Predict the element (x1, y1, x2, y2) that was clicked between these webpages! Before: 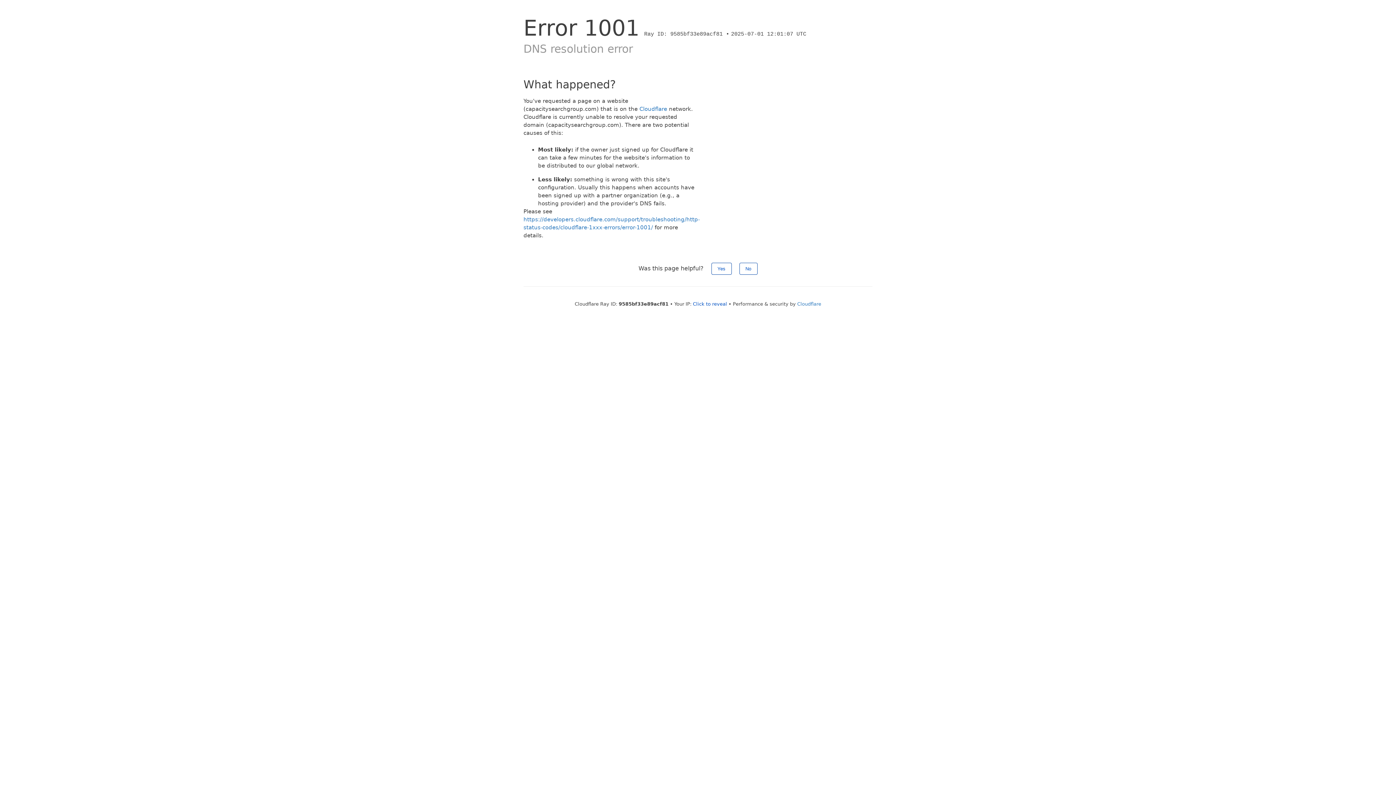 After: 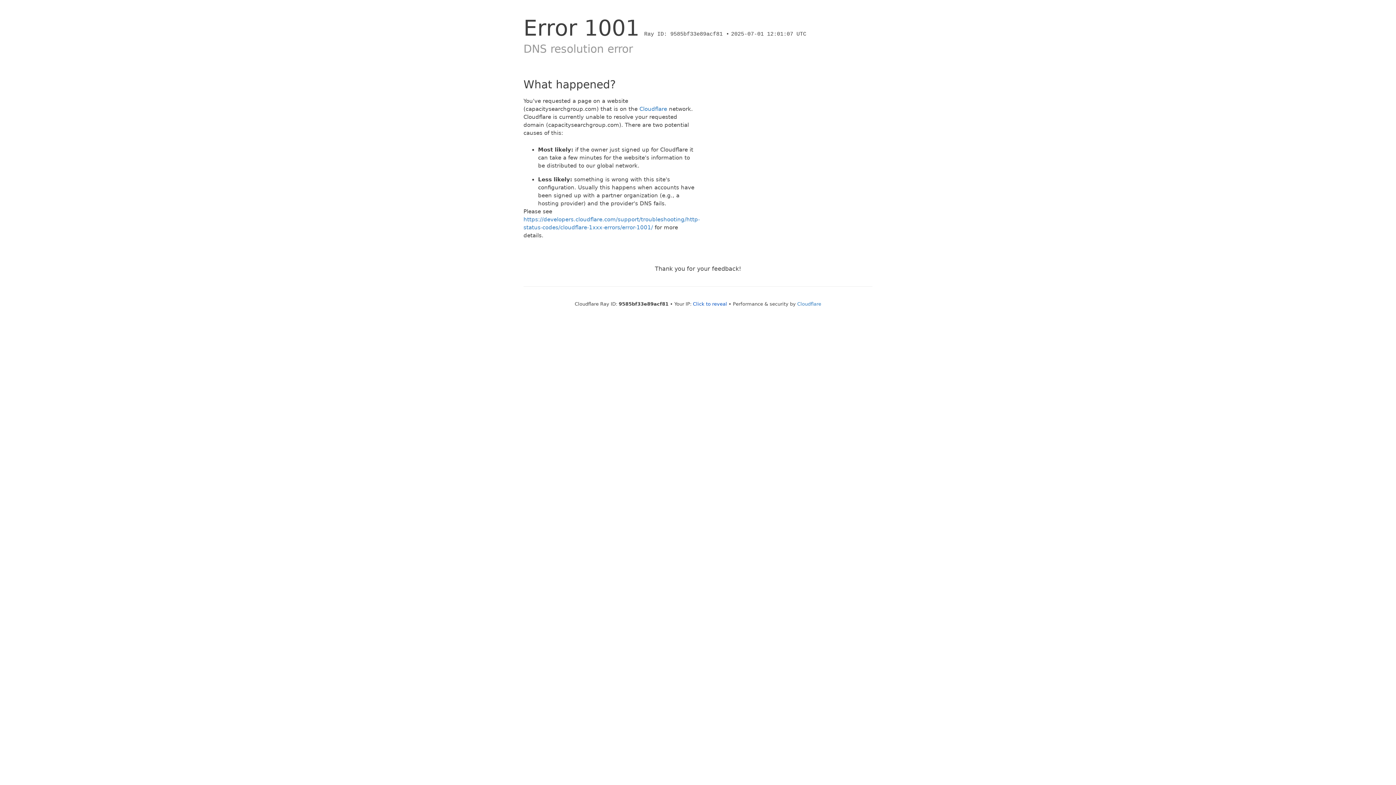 Action: bbox: (711, 262, 731, 274) label: Yes